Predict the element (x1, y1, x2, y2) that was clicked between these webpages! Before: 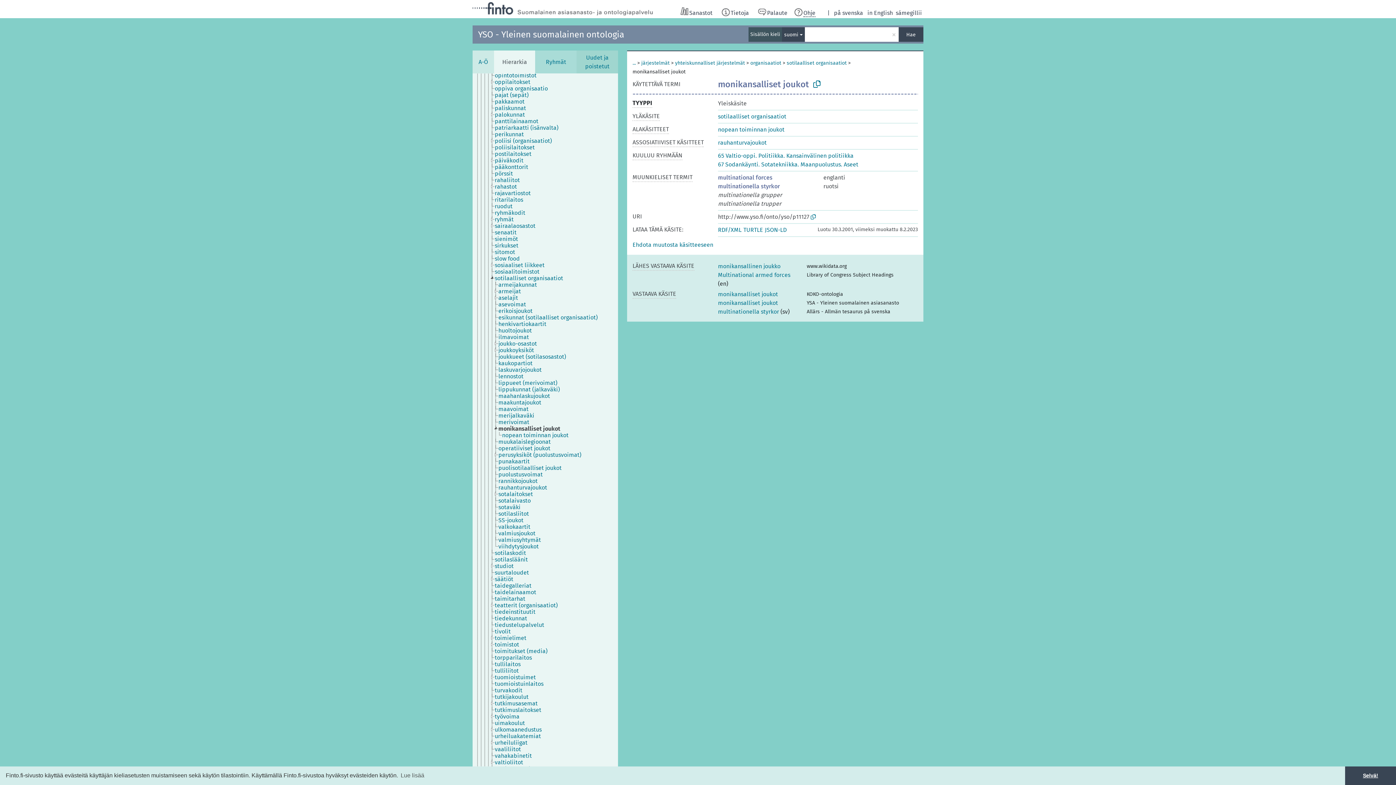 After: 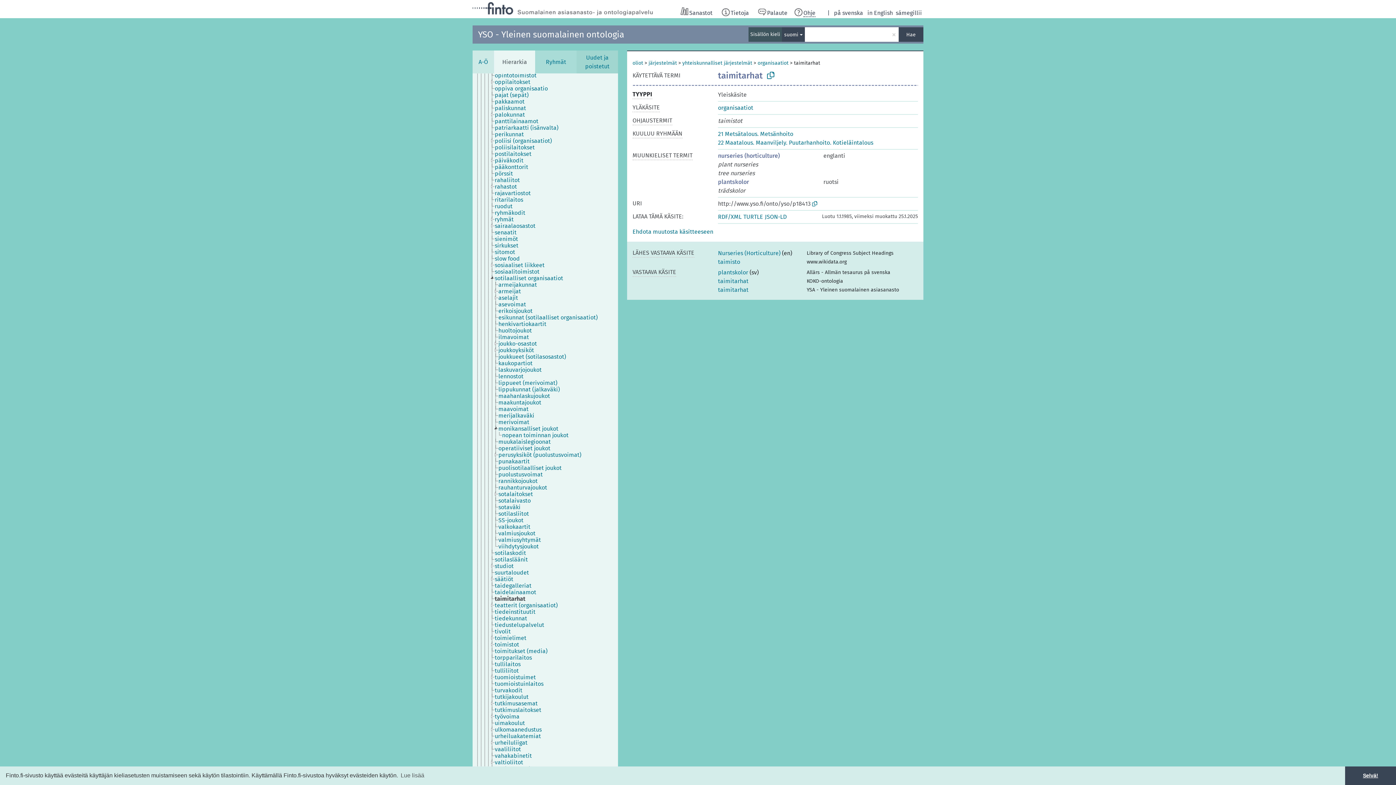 Action: bbox: (494, 596, 532, 602) label: taimitarhat